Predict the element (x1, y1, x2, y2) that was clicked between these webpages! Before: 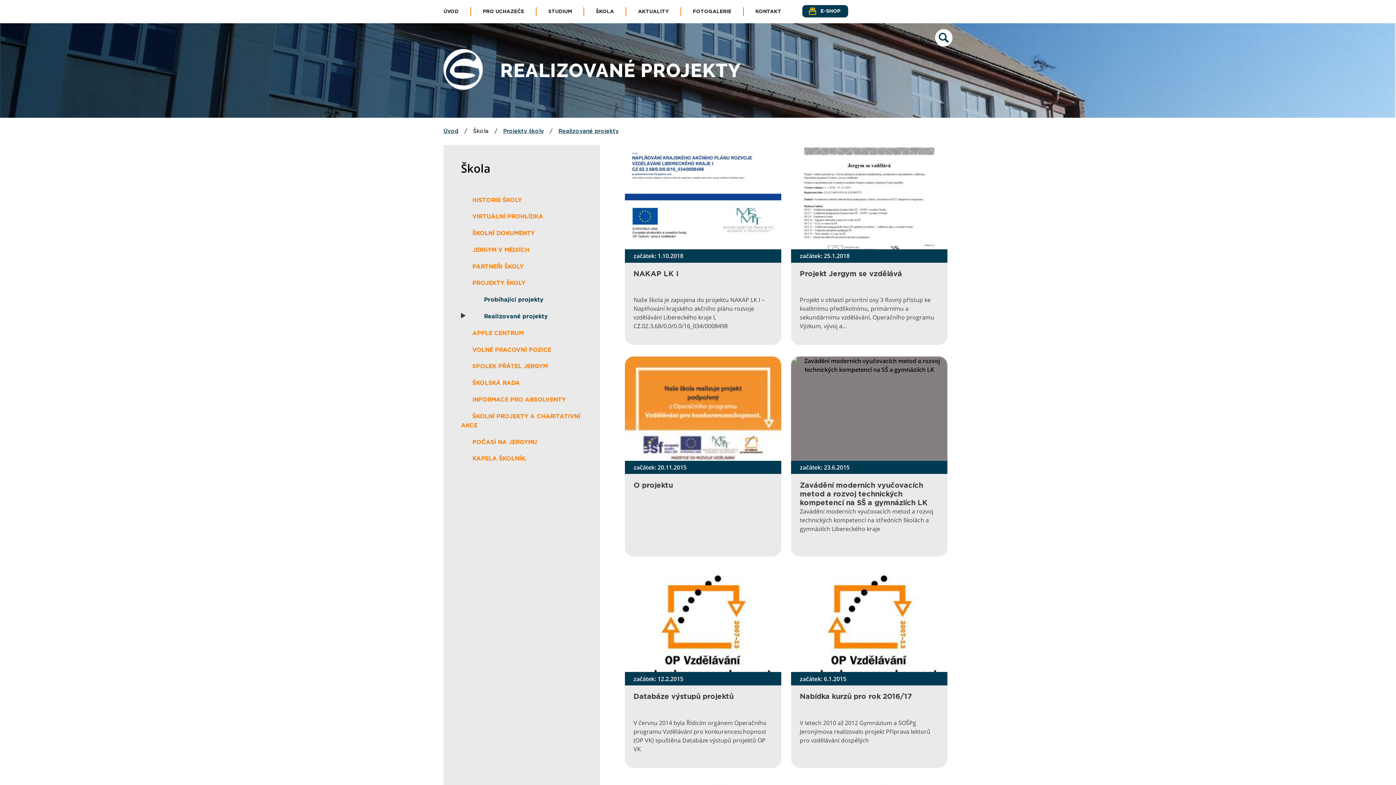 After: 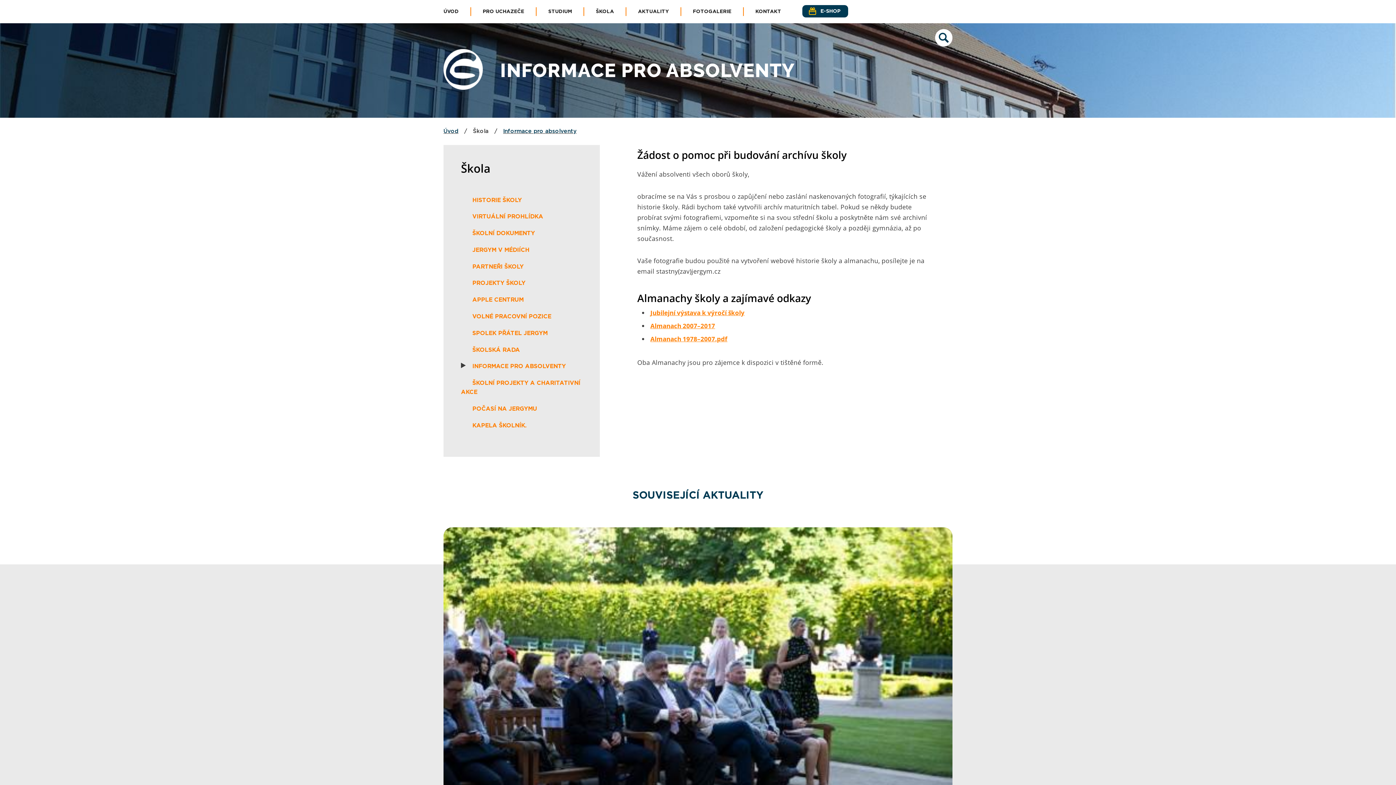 Action: label: INFORMACE PRO ABSOLVENTY bbox: (461, 397, 565, 402)